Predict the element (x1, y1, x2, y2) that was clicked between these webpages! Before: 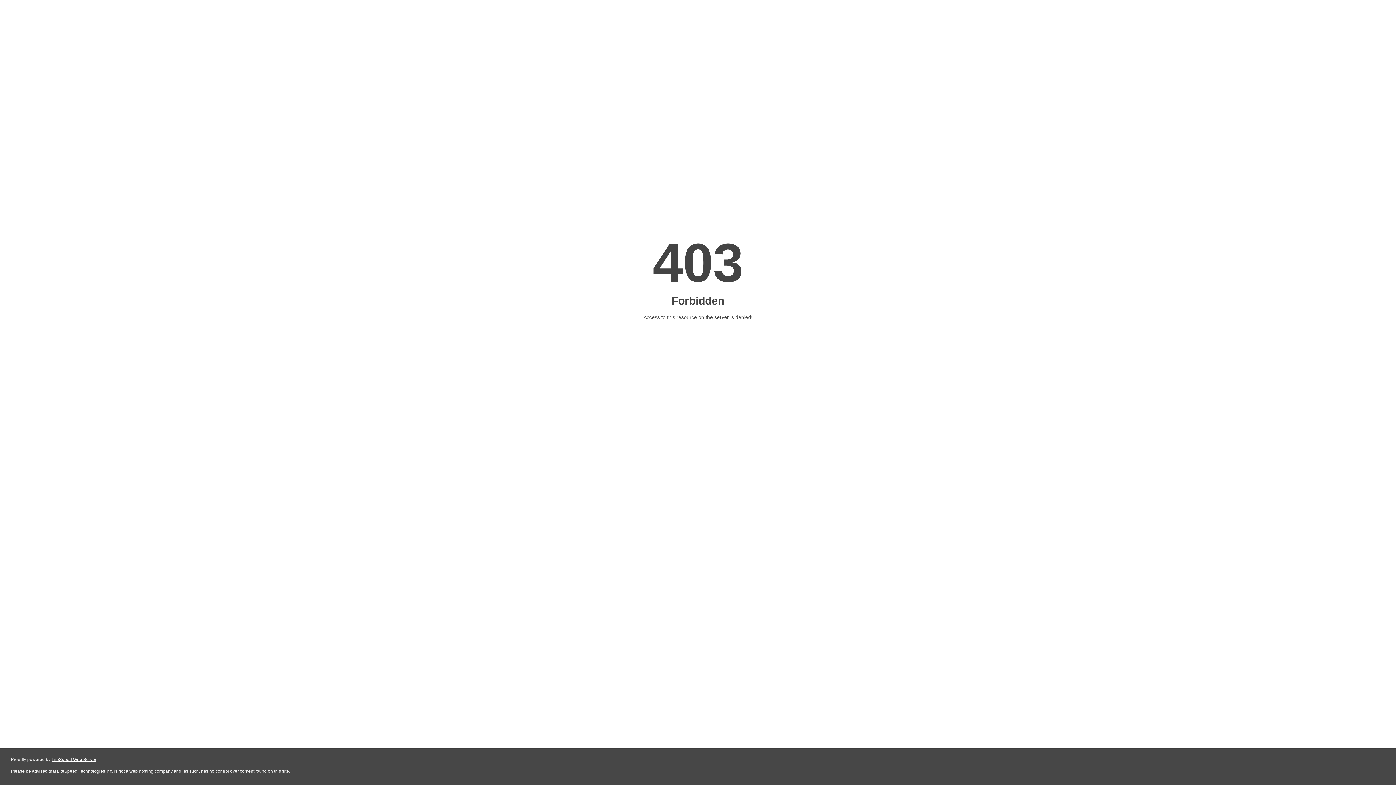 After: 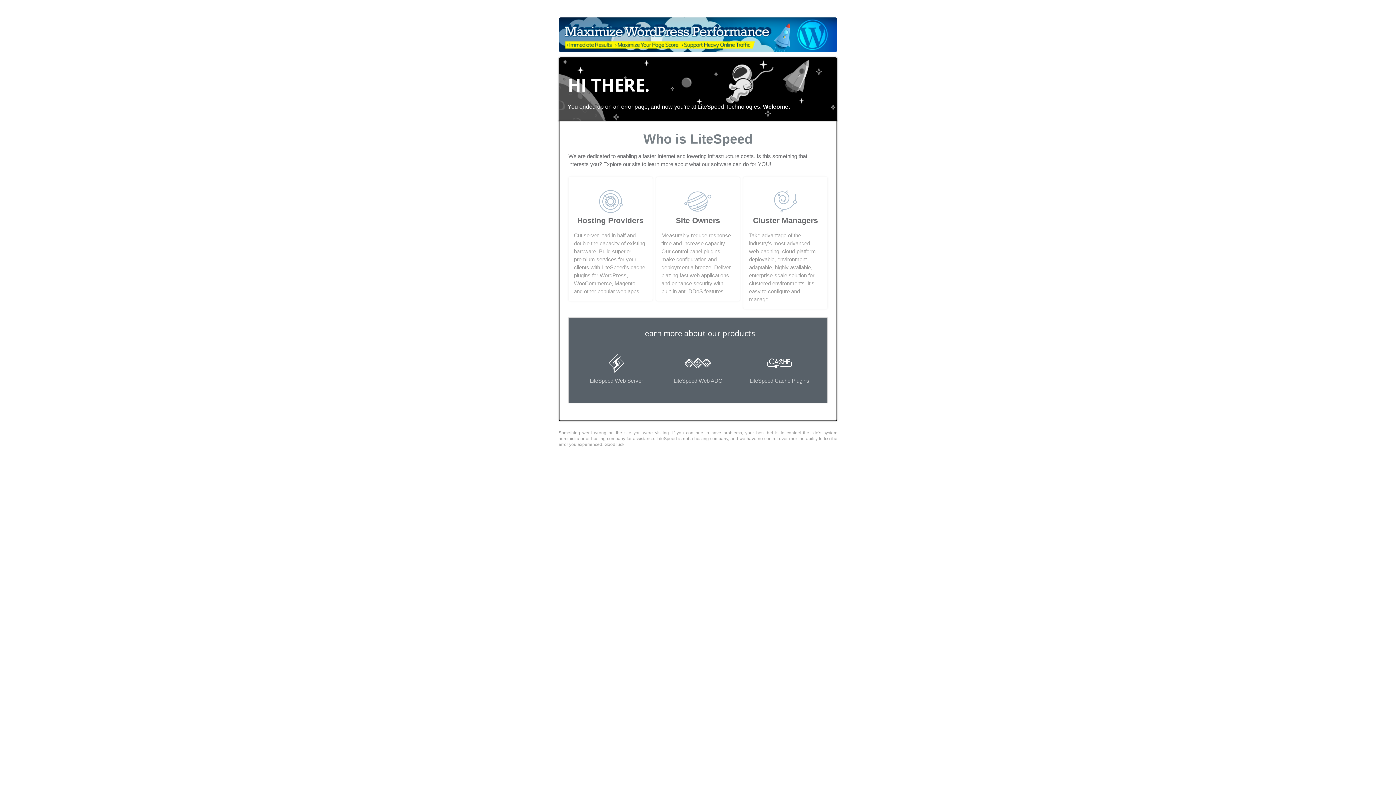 Action: label: LiteSpeed Web Server bbox: (51, 757, 96, 762)